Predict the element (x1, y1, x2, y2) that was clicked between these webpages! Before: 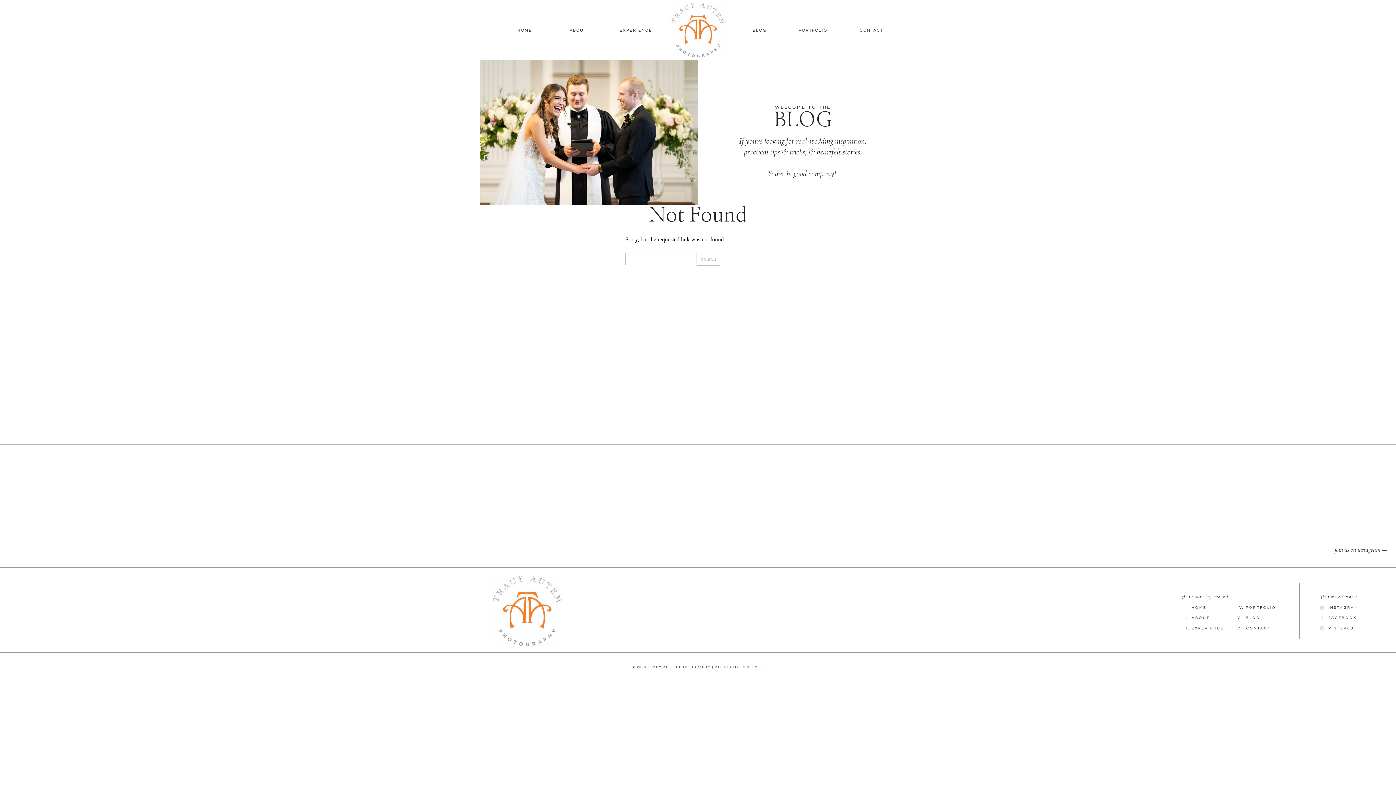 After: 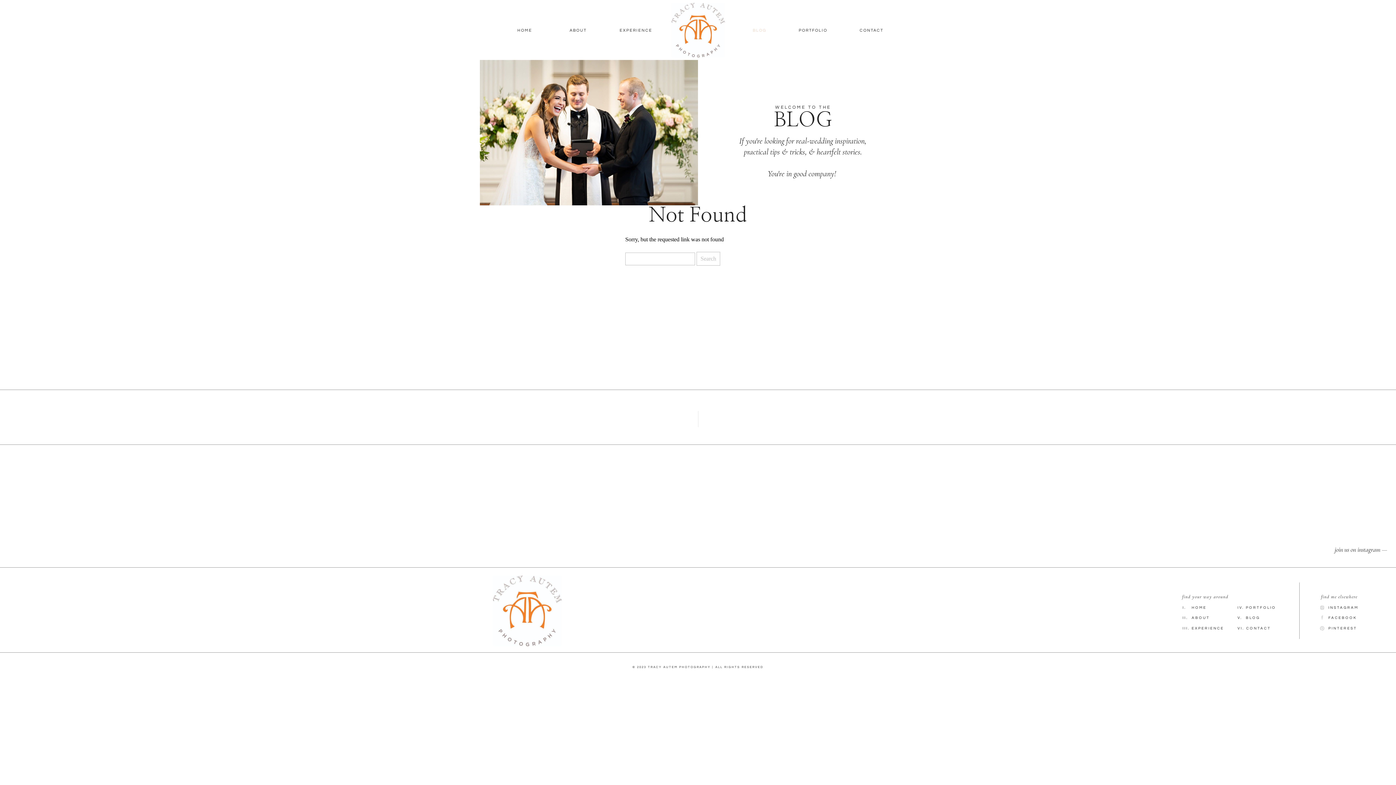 Action: label: BLOG bbox: (733, 27, 786, 33)